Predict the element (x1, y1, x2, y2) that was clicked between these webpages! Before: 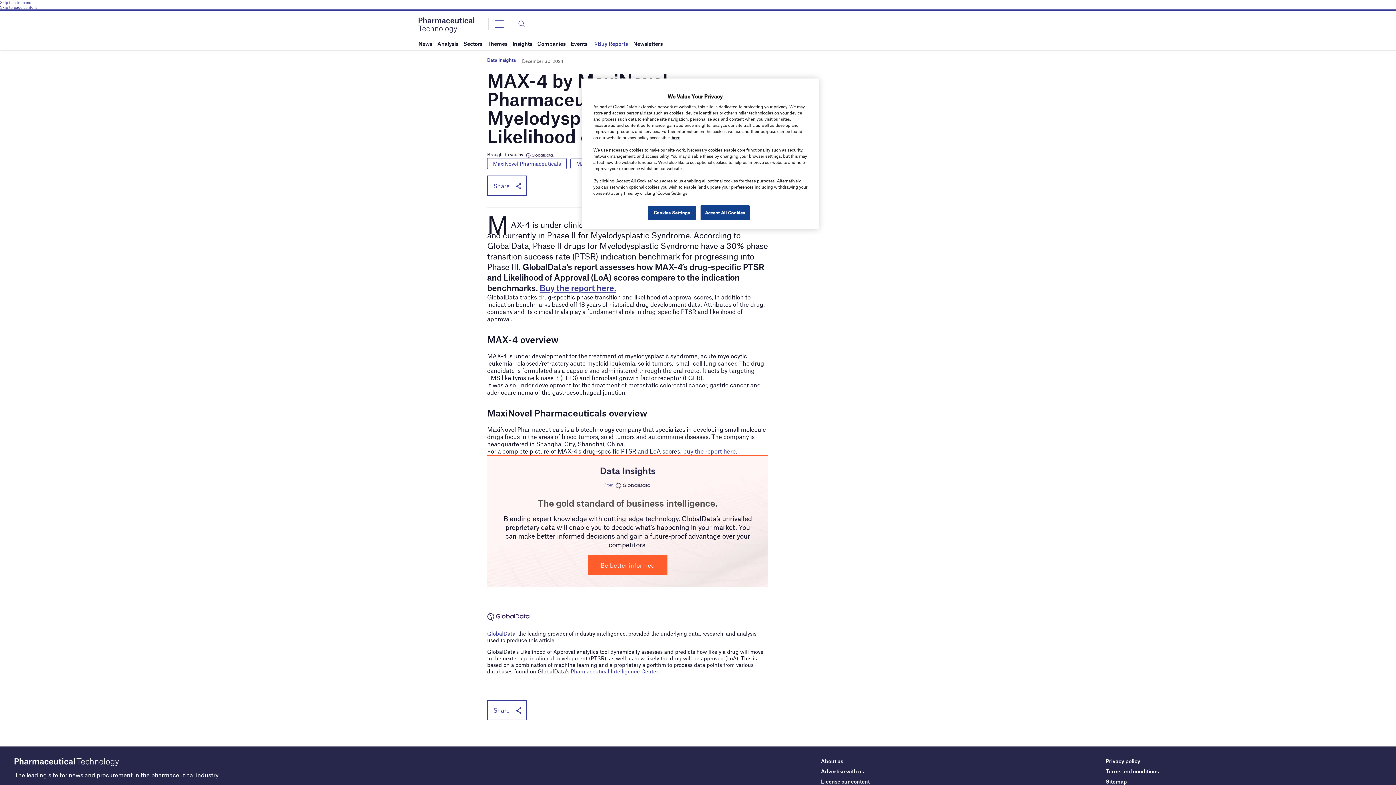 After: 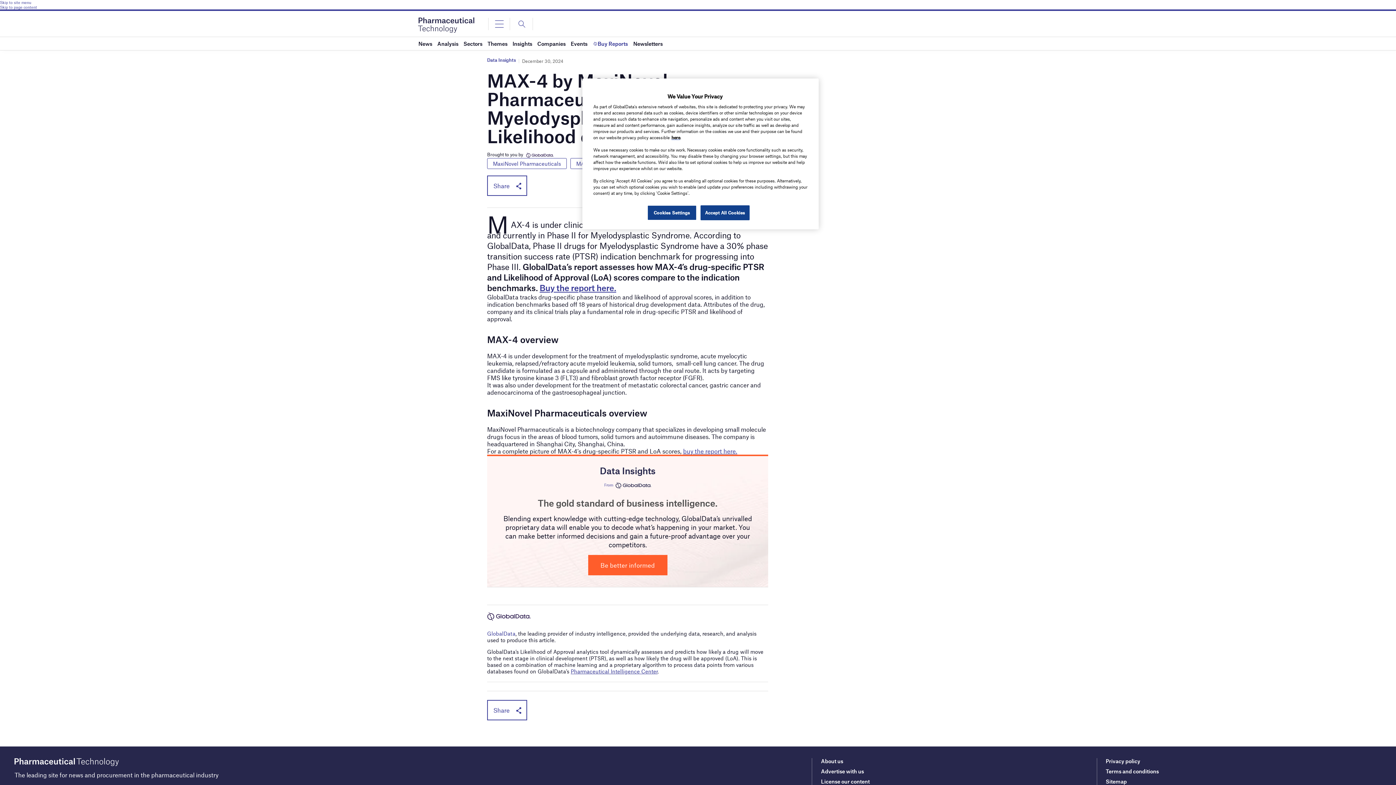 Action: label: Buy the report here. bbox: (539, 282, 616, 292)